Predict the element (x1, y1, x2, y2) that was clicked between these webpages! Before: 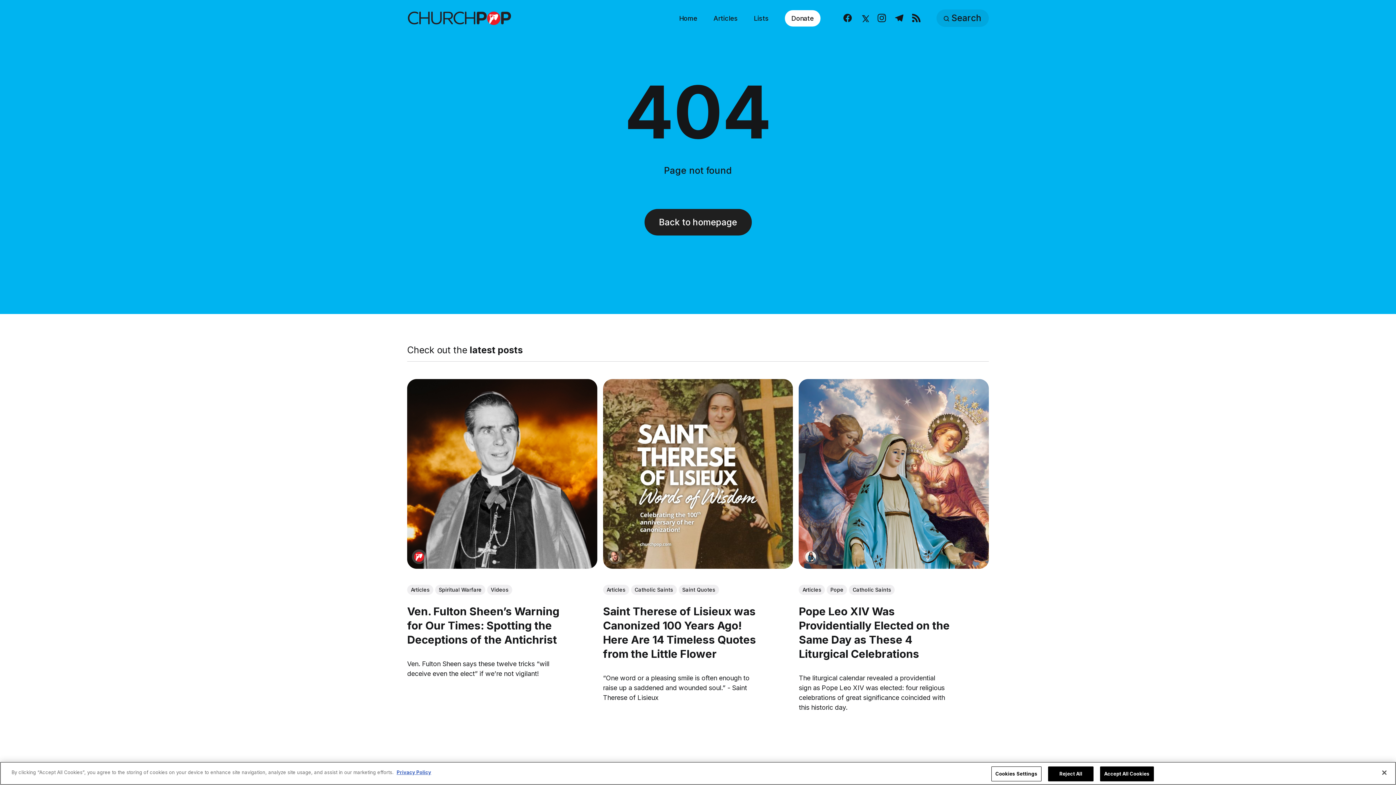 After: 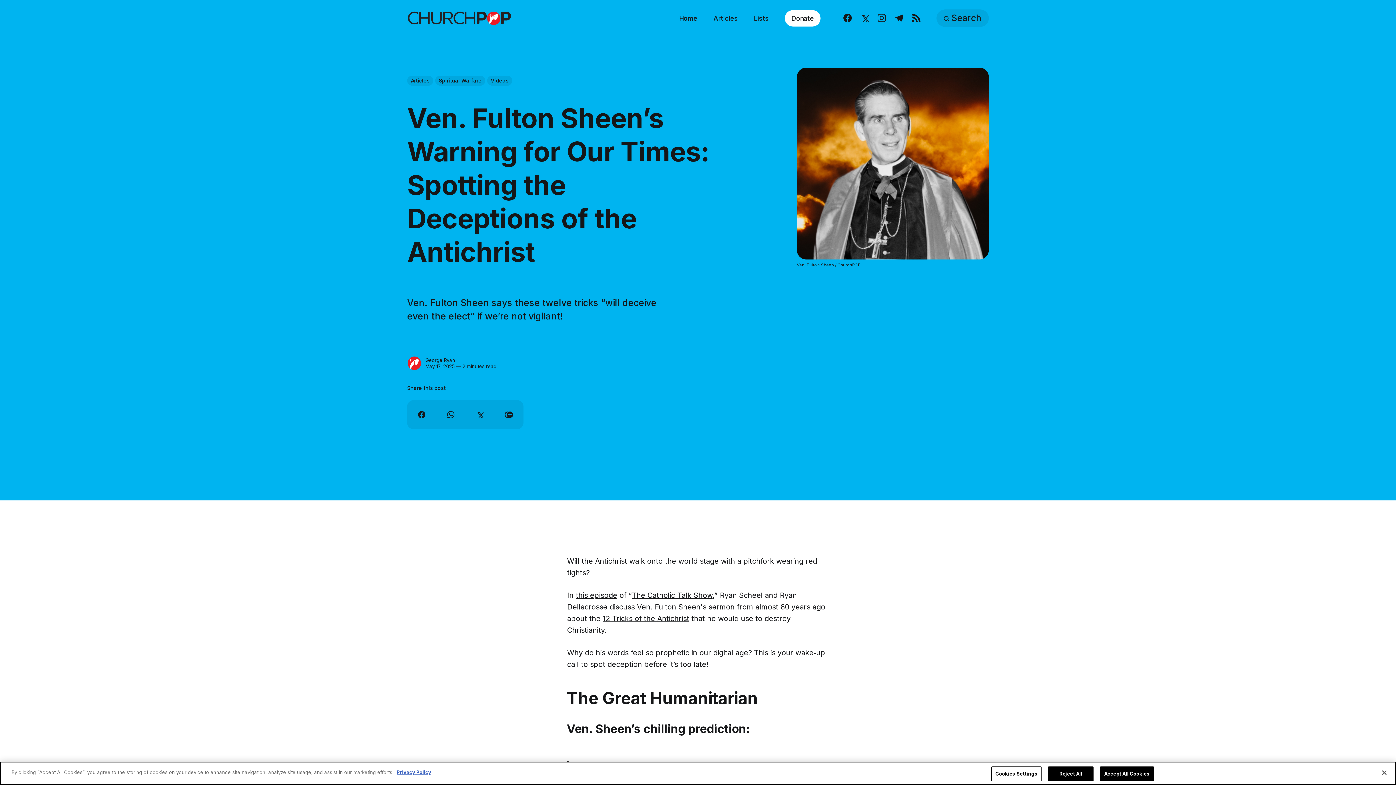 Action: label: Ven. Fulton Sheen’s Warning for Our Times: Spotting the Deceptions of the Antichrist bbox: (407, 605, 559, 646)